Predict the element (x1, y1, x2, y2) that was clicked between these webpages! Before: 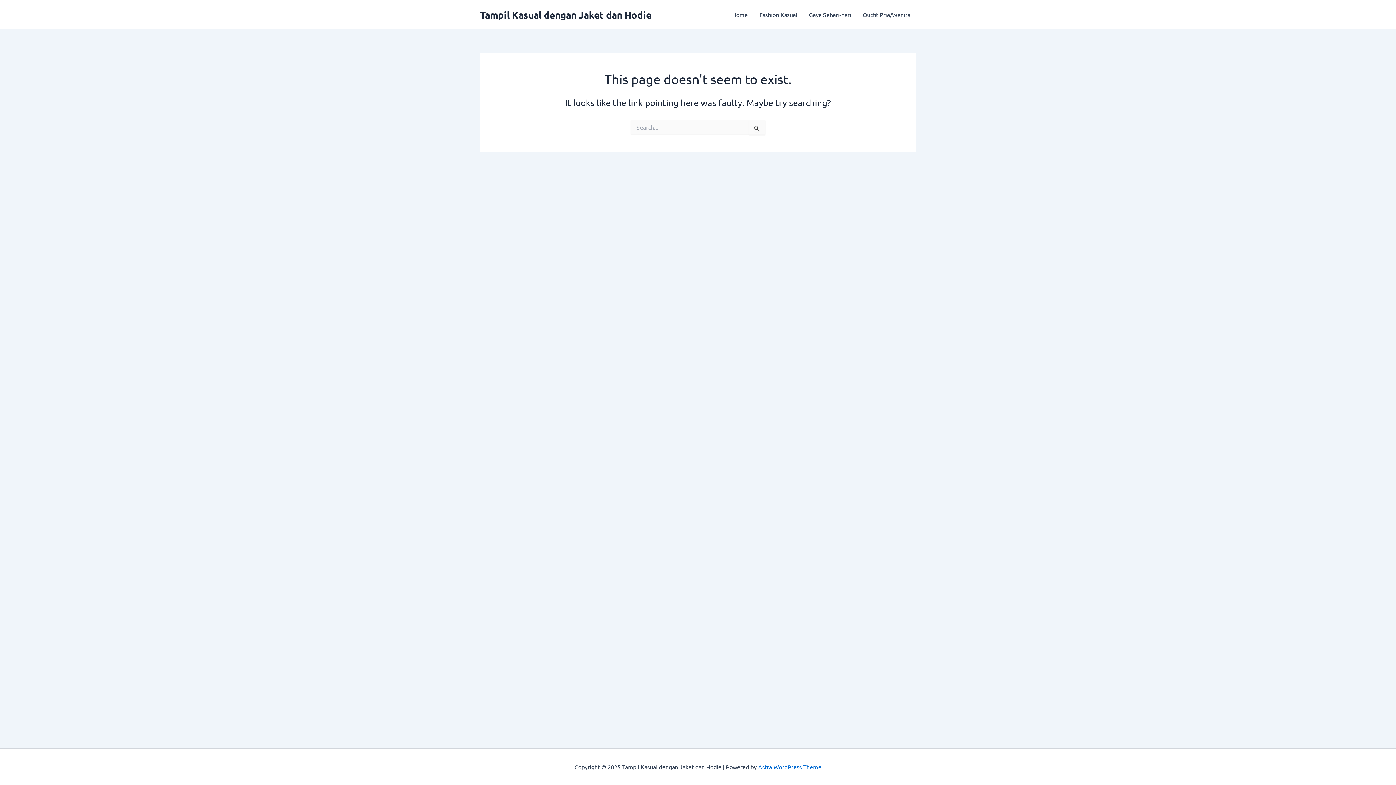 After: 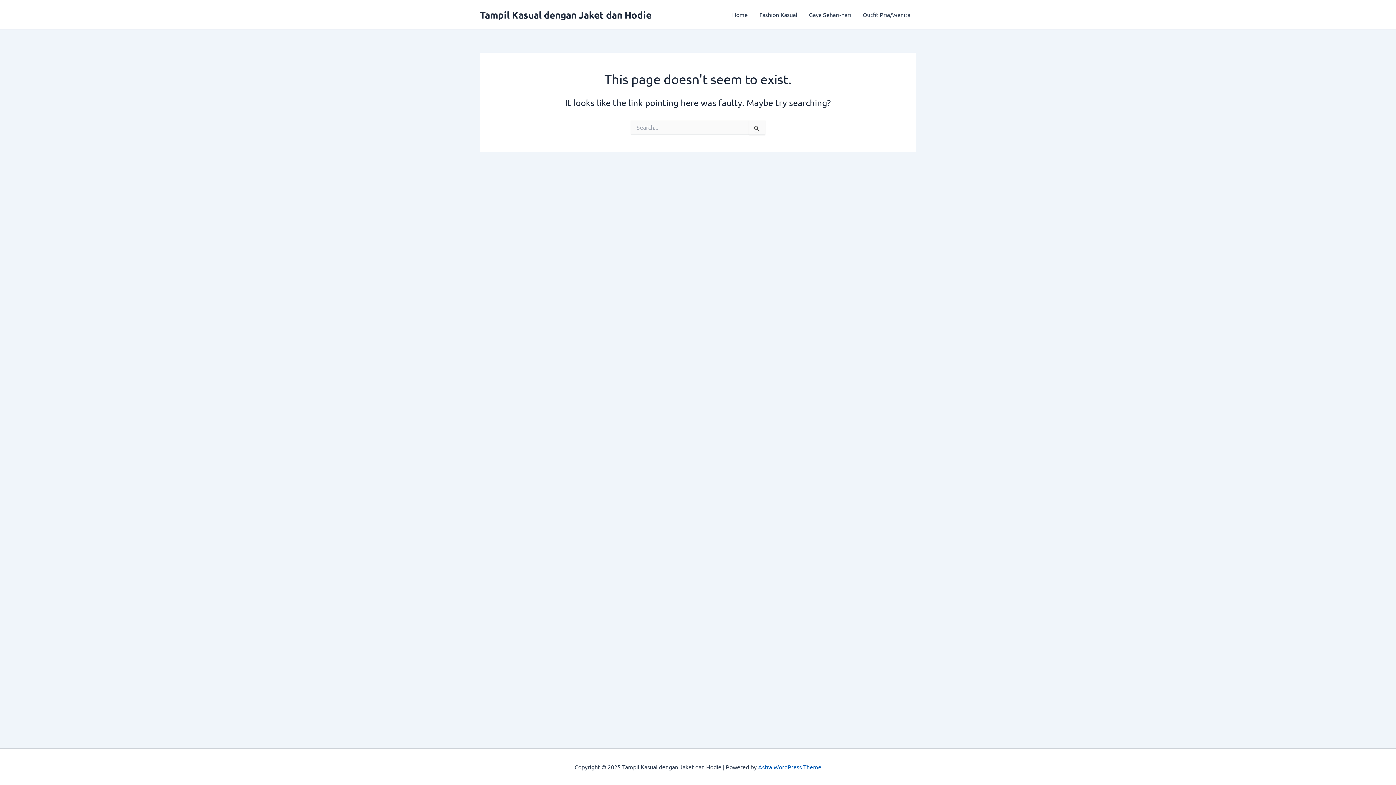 Action: bbox: (758, 763, 821, 770) label: Astra WordPress Theme